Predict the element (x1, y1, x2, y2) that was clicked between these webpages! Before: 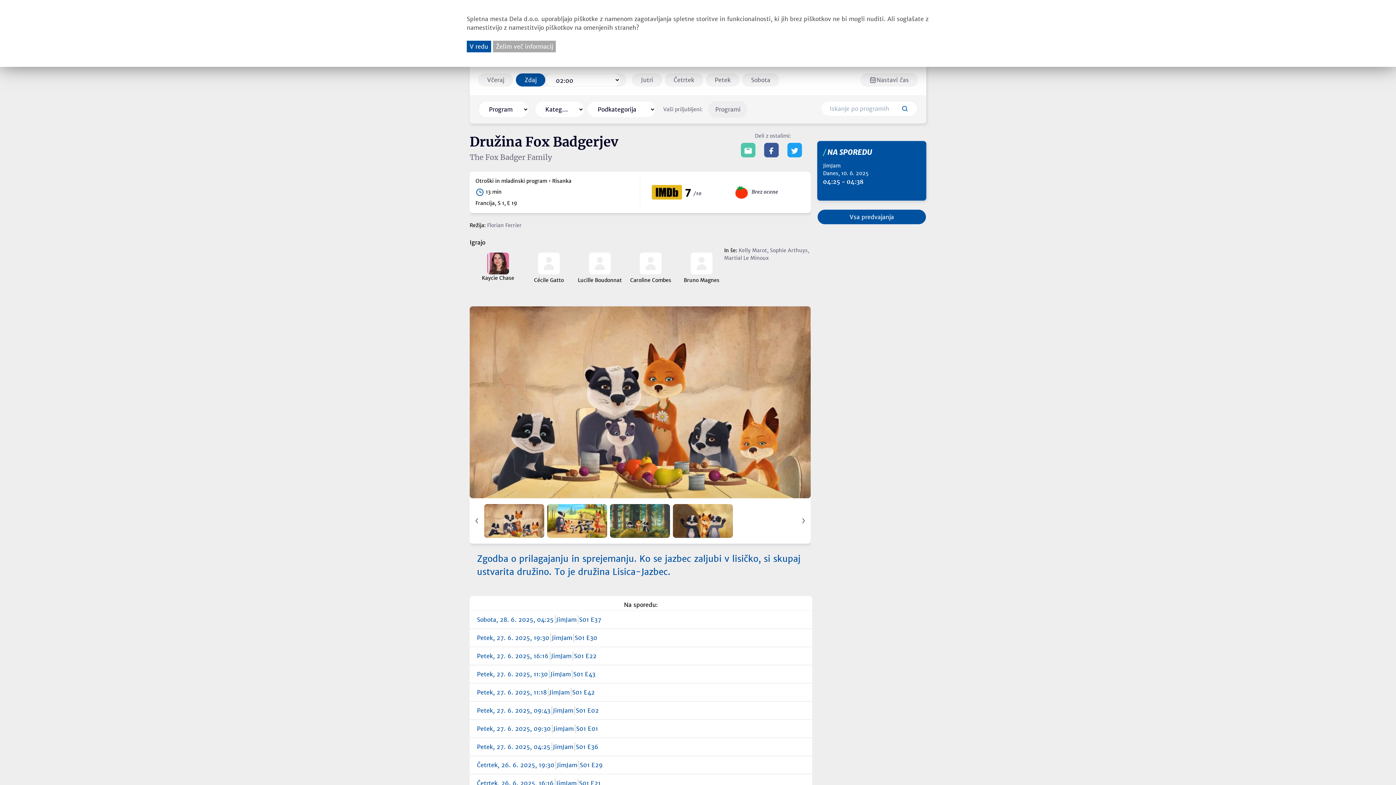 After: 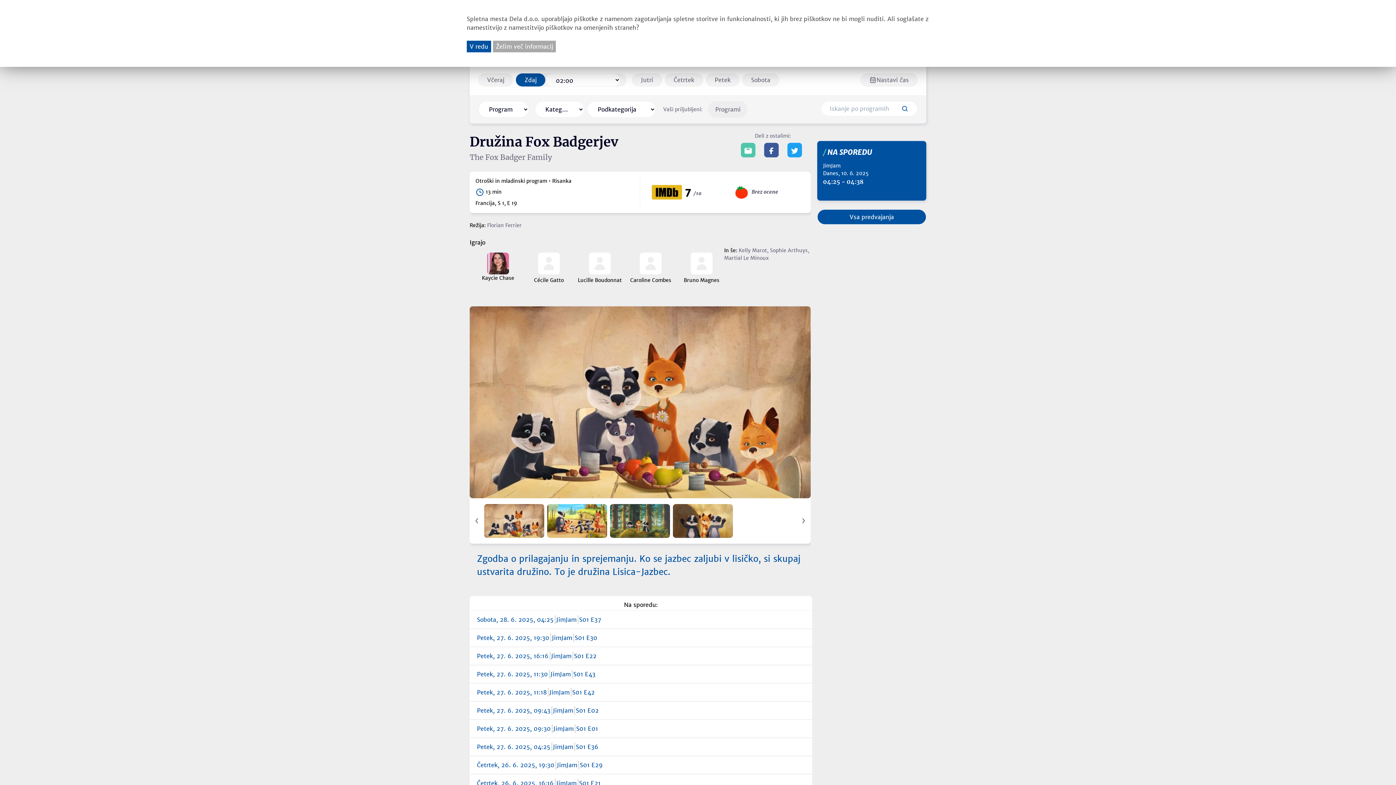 Action: bbox: (790, 146, 799, 153)